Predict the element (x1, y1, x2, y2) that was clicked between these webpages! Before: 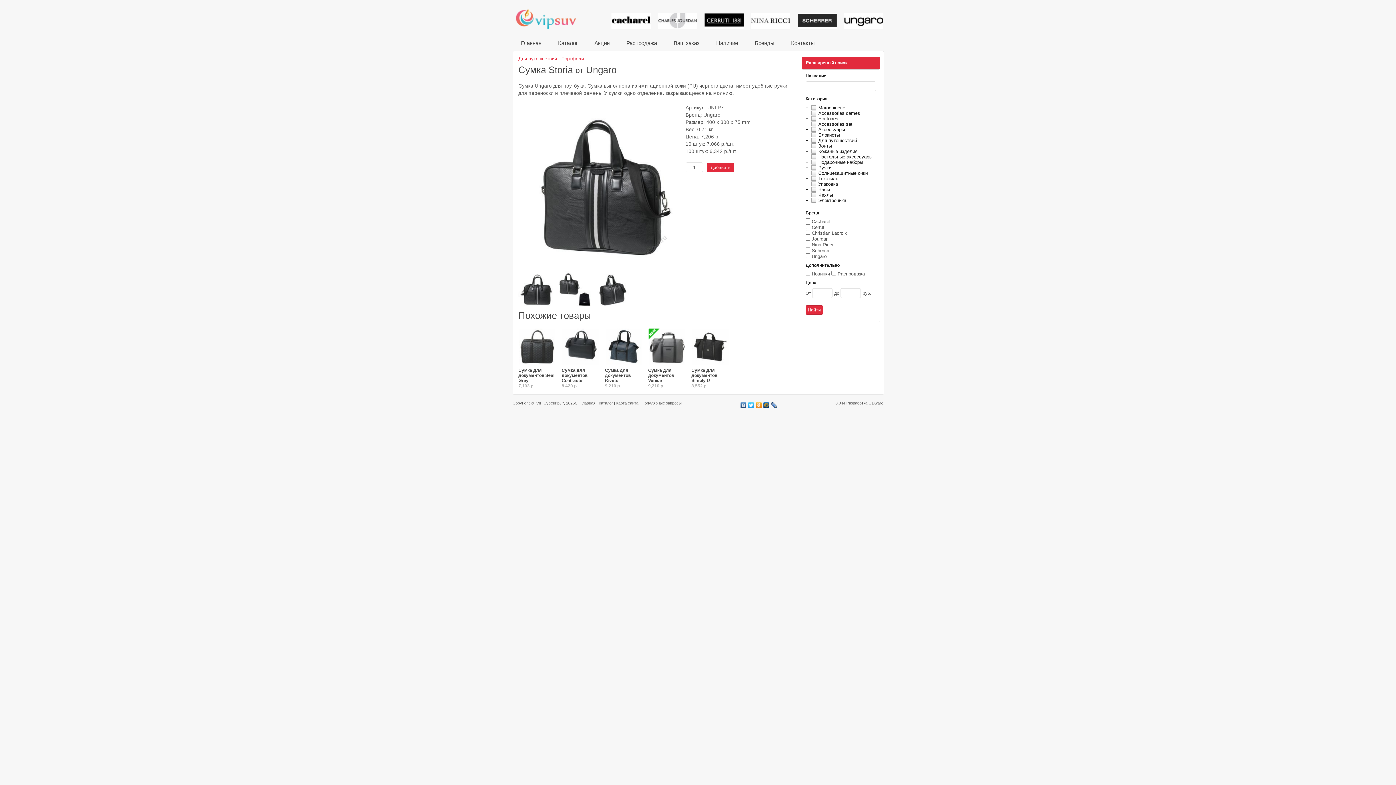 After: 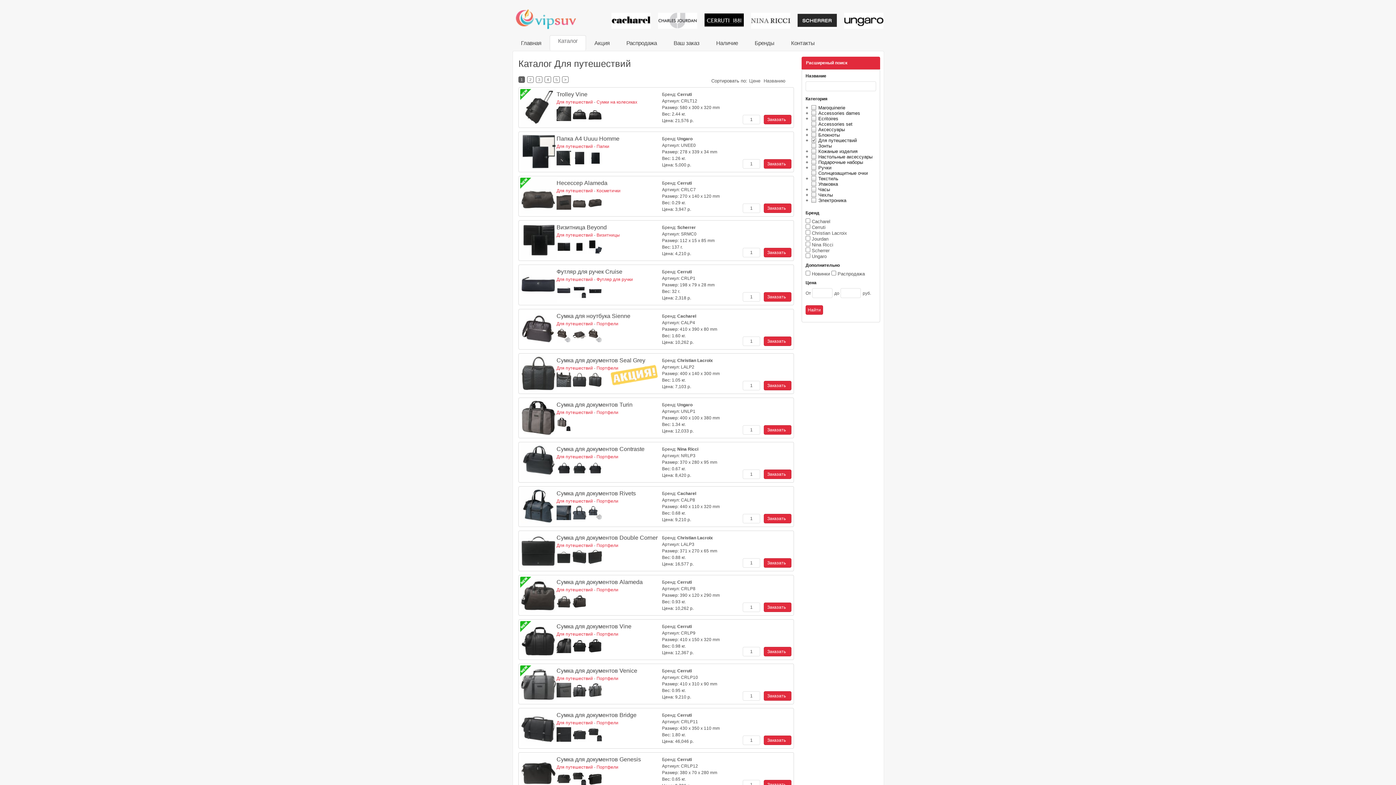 Action: bbox: (518, 56, 557, 61) label: Для путешествий